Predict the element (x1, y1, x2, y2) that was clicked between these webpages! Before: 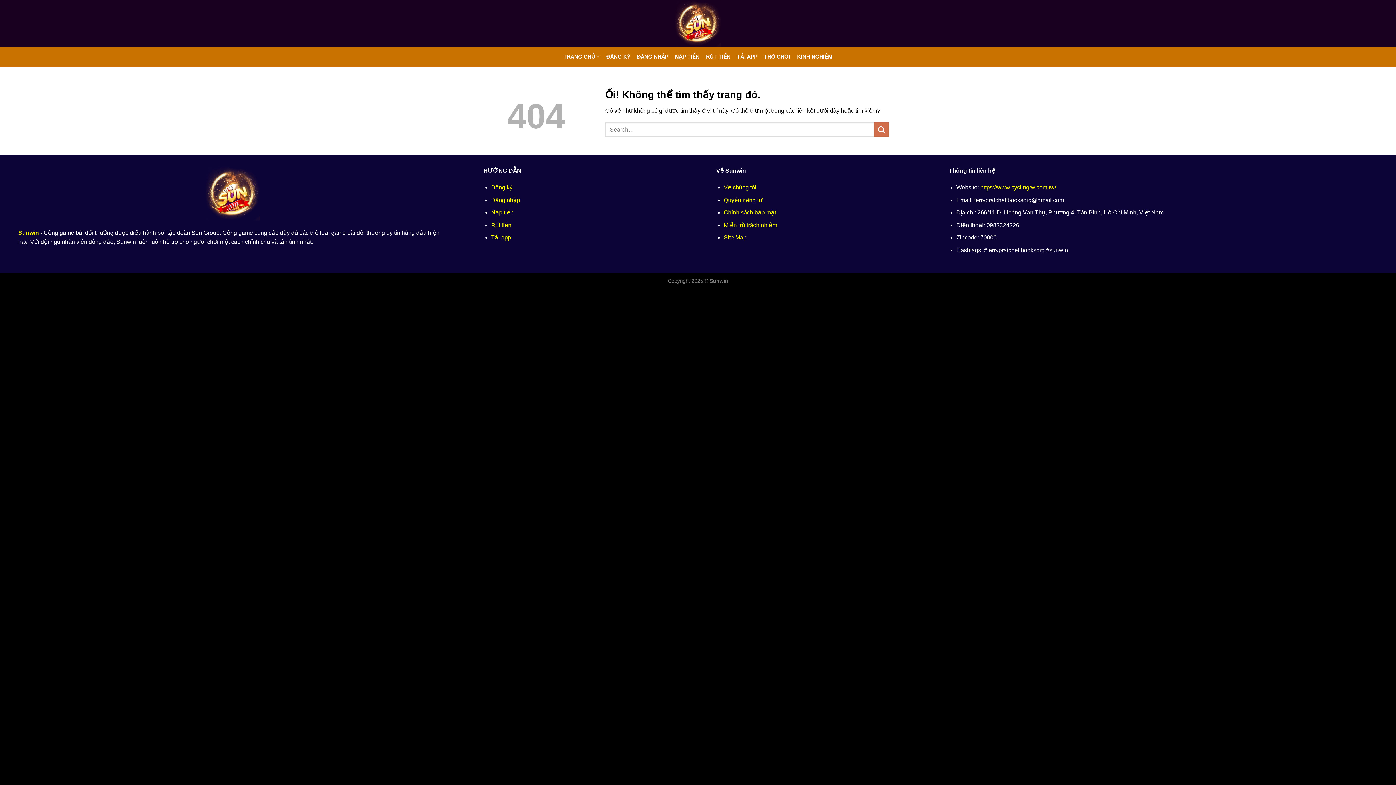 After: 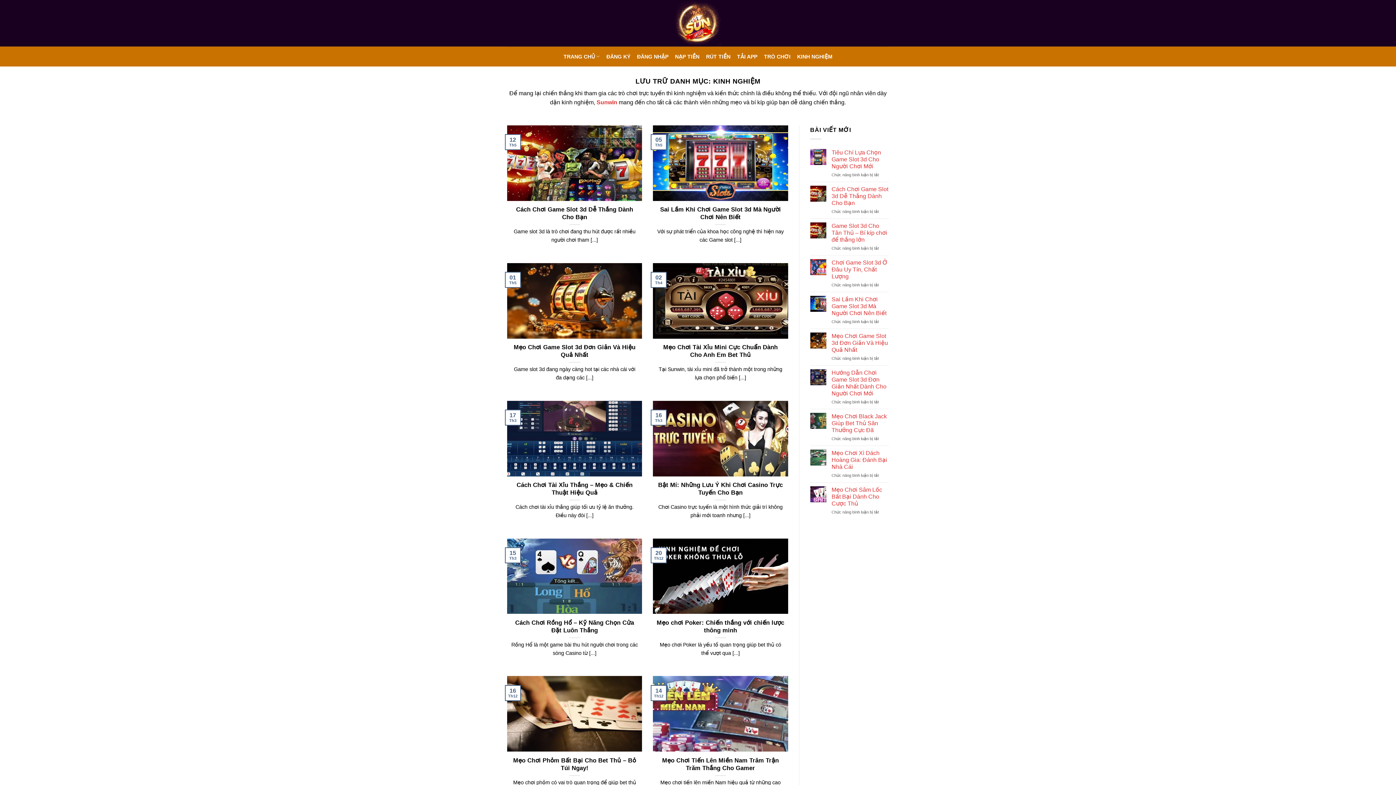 Action: bbox: (797, 50, 832, 63) label: KINH NGHIỆM